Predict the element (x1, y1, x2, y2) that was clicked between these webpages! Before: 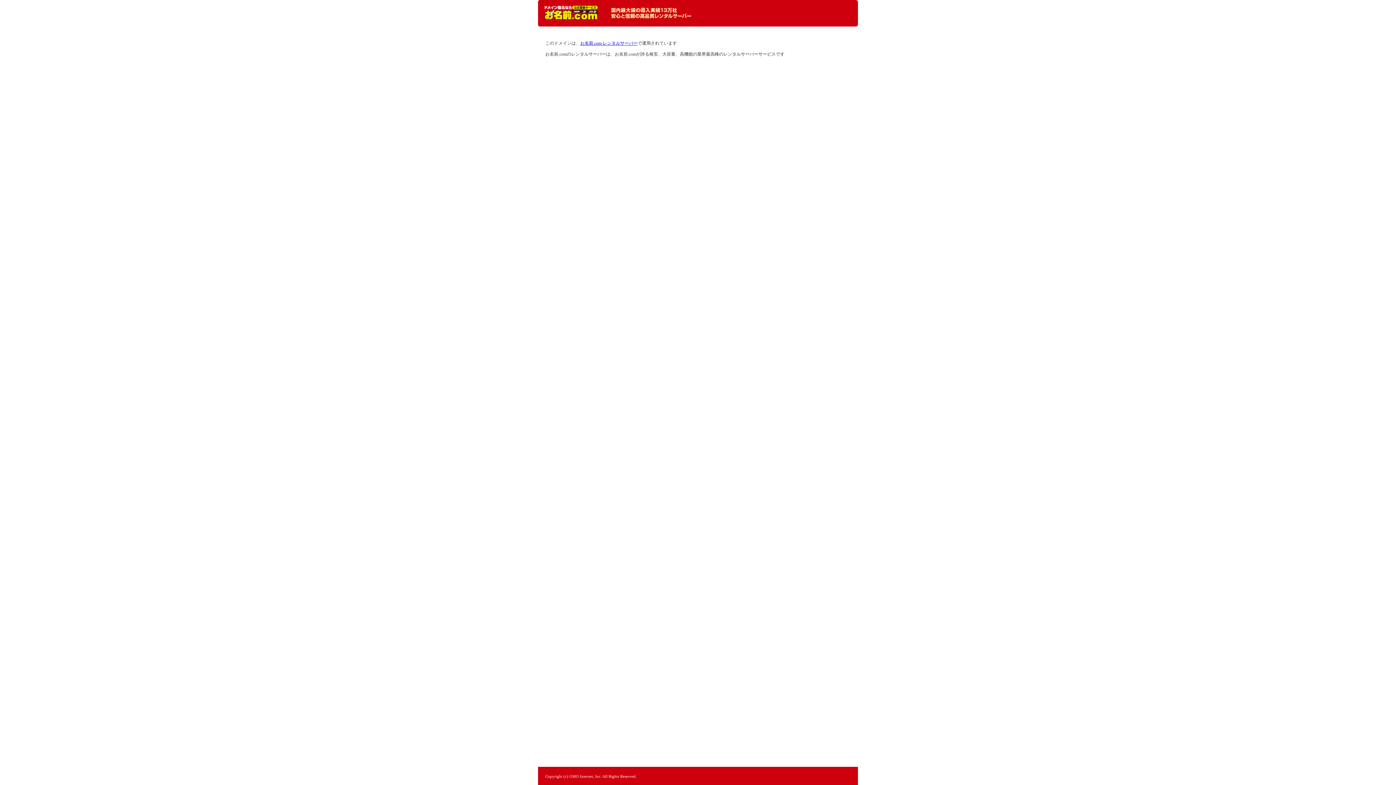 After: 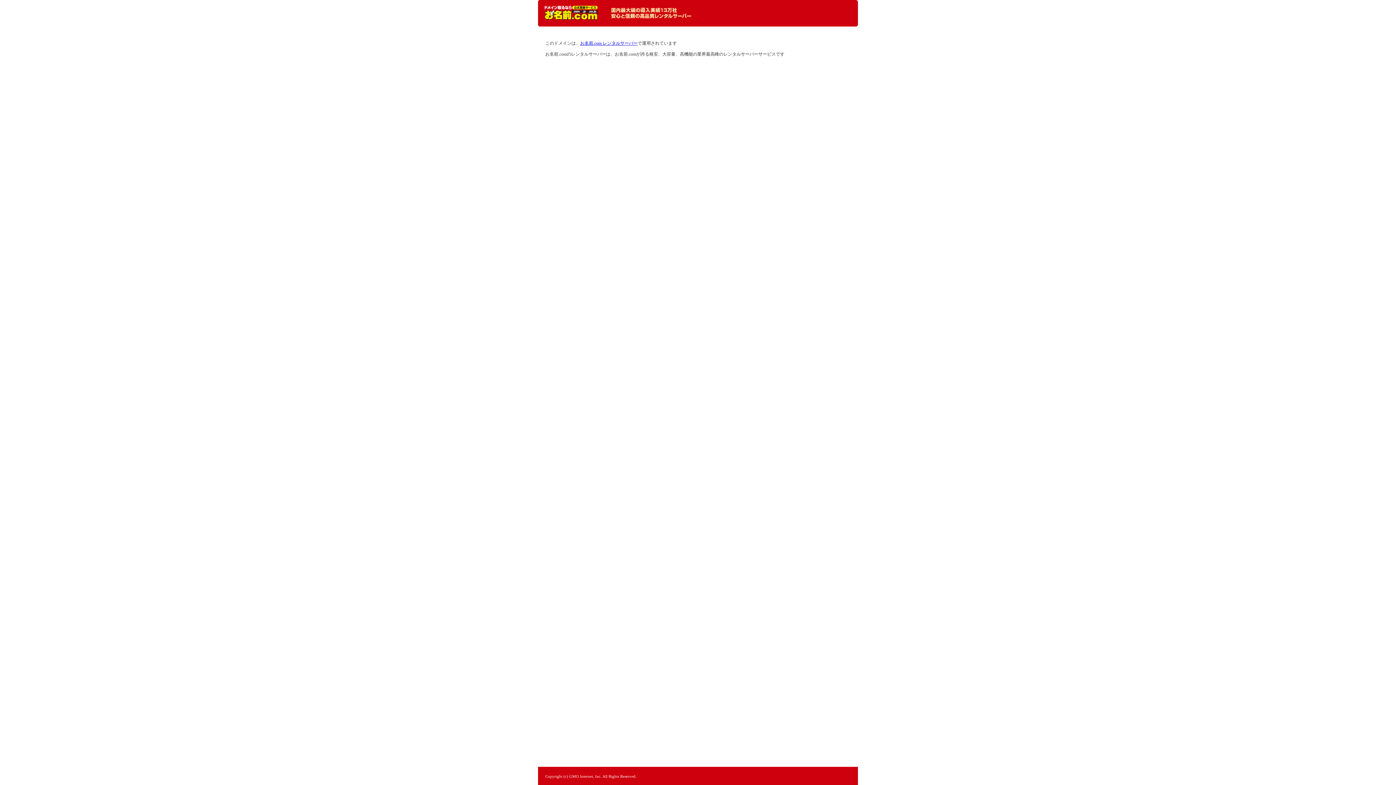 Action: bbox: (544, 5, 598, 20) label: レンタルサーバーなら お名前.com レンタルサーバー